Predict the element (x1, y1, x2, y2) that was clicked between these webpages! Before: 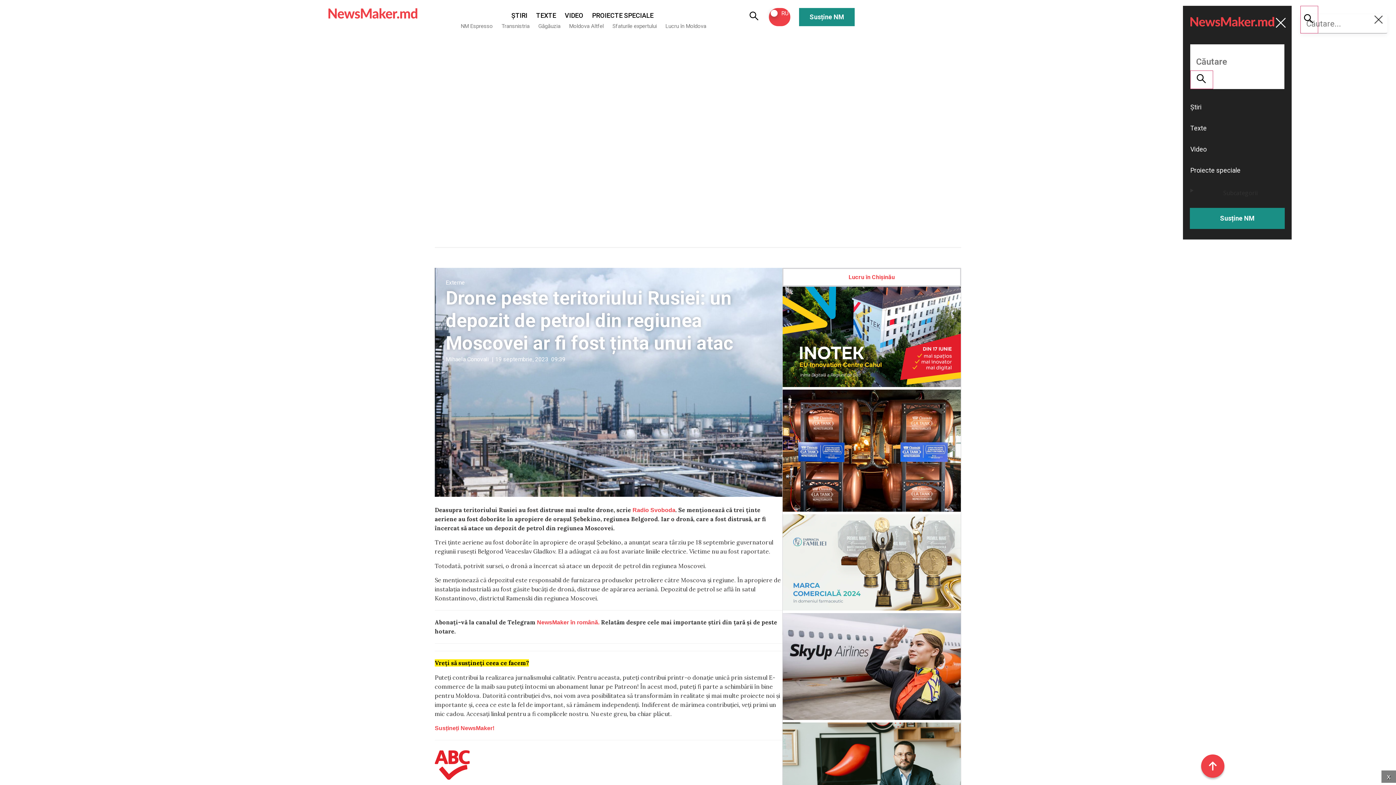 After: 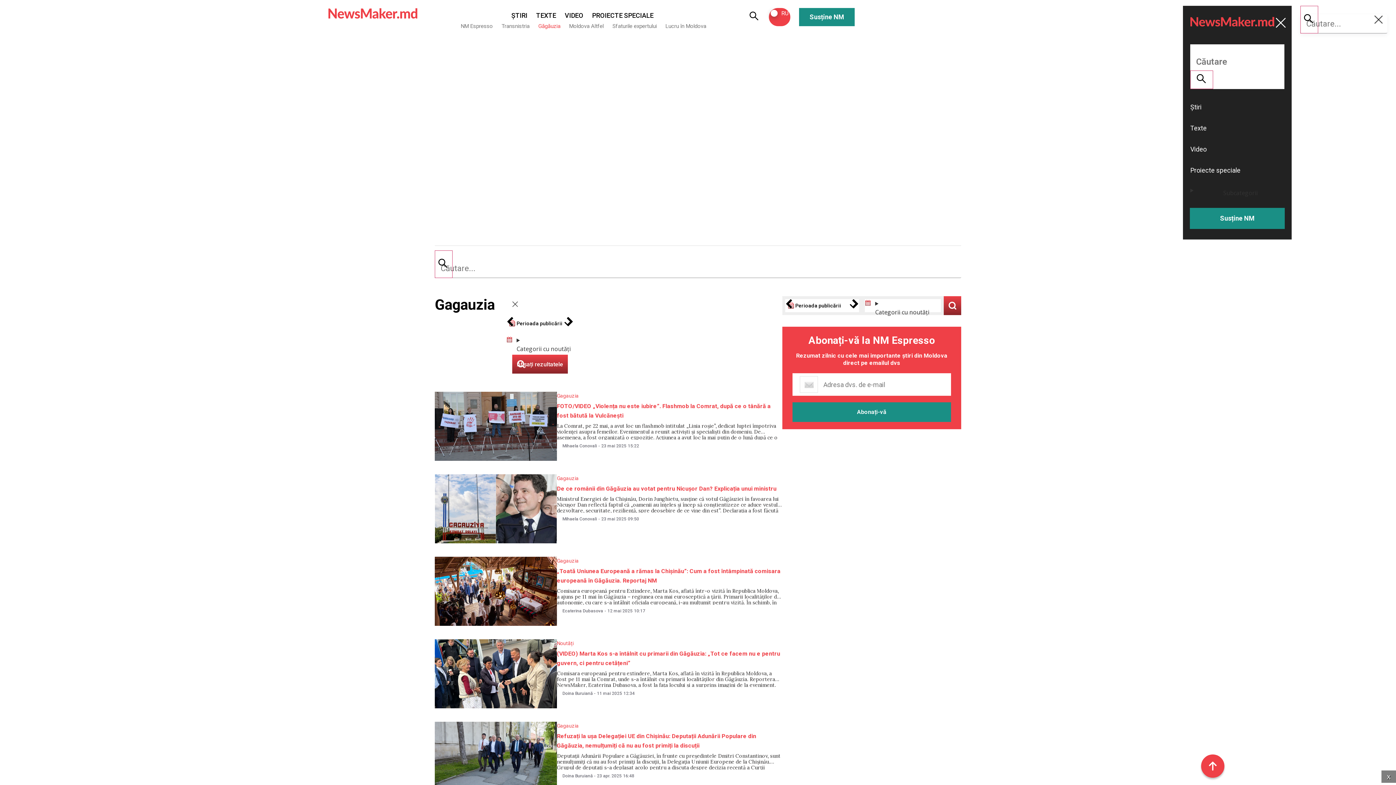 Action: label: Găgăuzia bbox: (536, 22, 562, 30)